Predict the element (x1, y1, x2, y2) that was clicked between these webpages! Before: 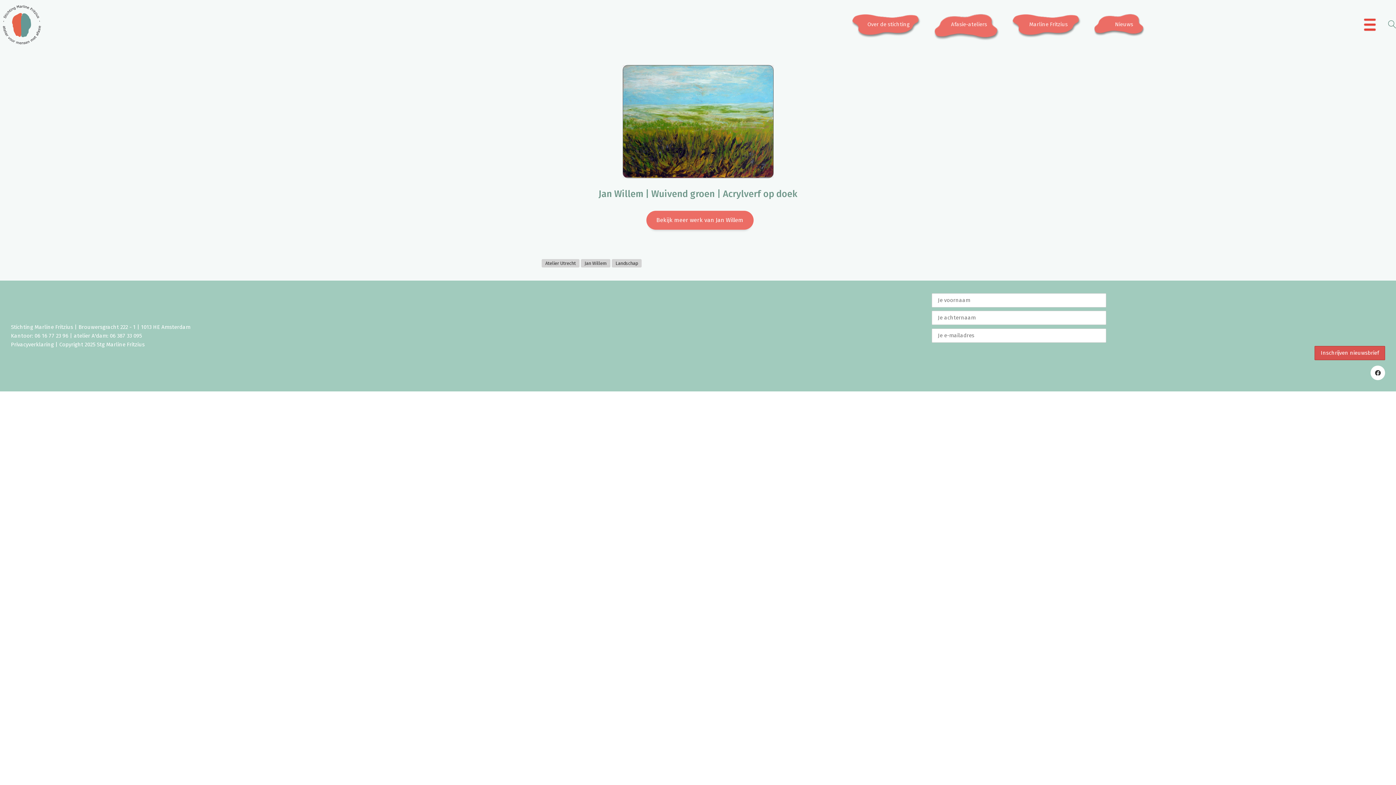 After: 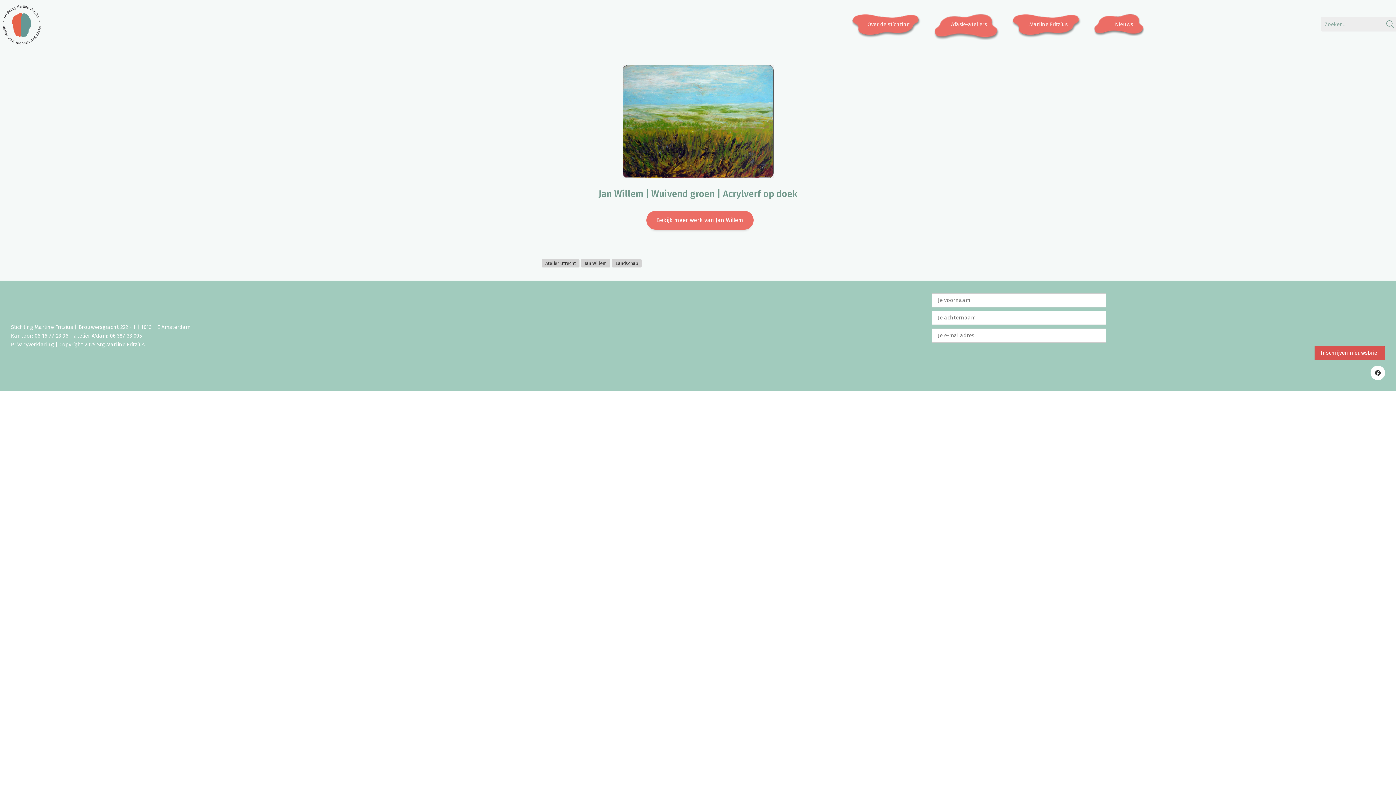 Action: label: Search site bbox: (1388, 20, 1396, 30)